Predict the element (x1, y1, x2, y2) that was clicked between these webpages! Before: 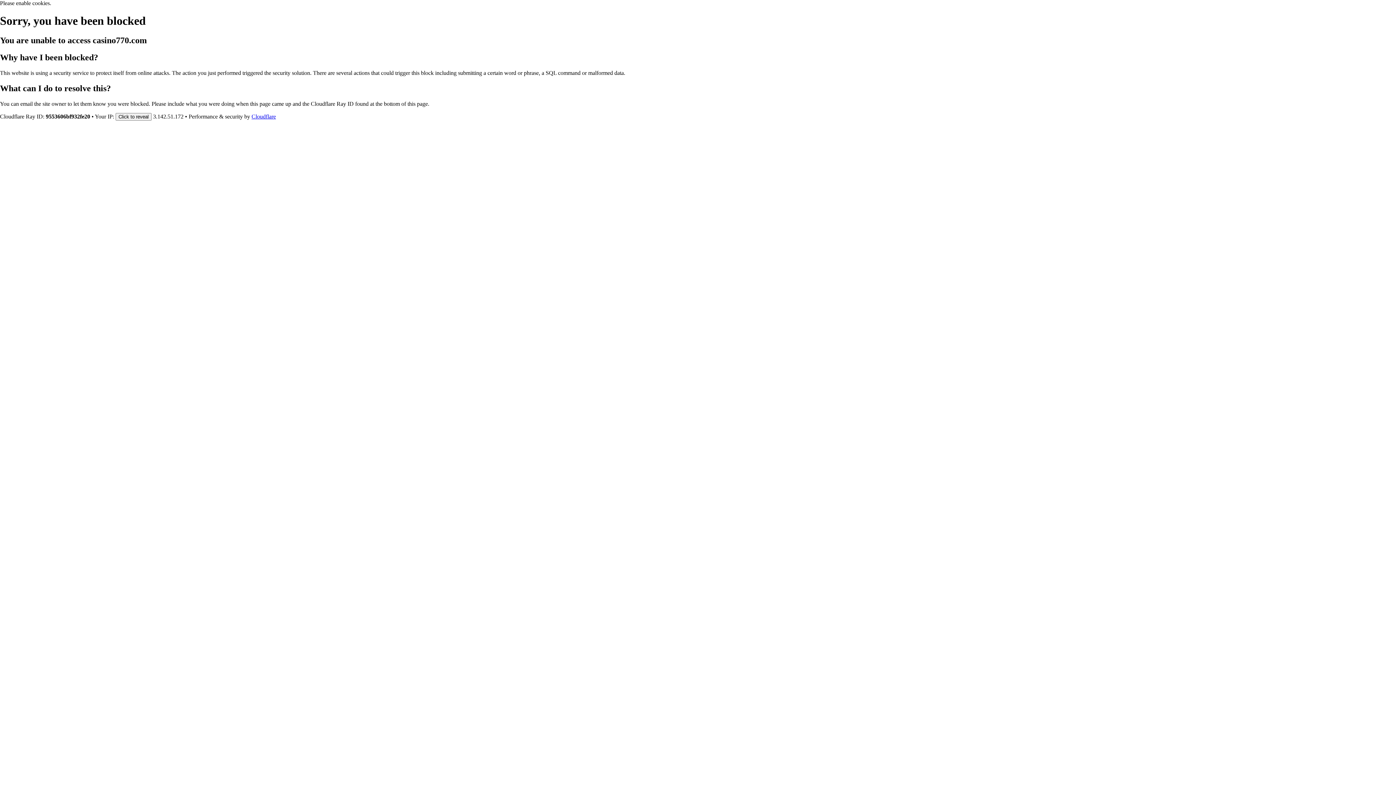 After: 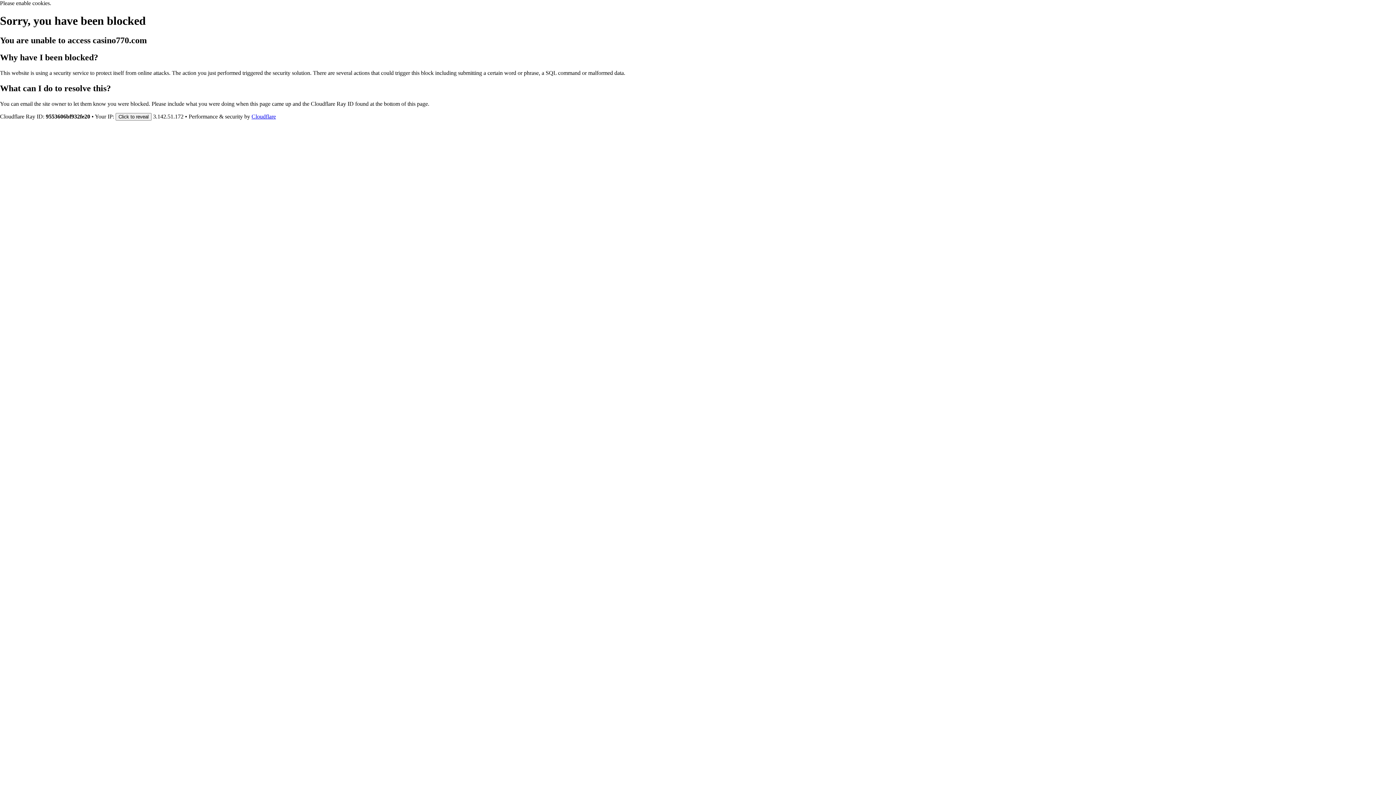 Action: bbox: (251, 113, 276, 119) label: Cloudflare